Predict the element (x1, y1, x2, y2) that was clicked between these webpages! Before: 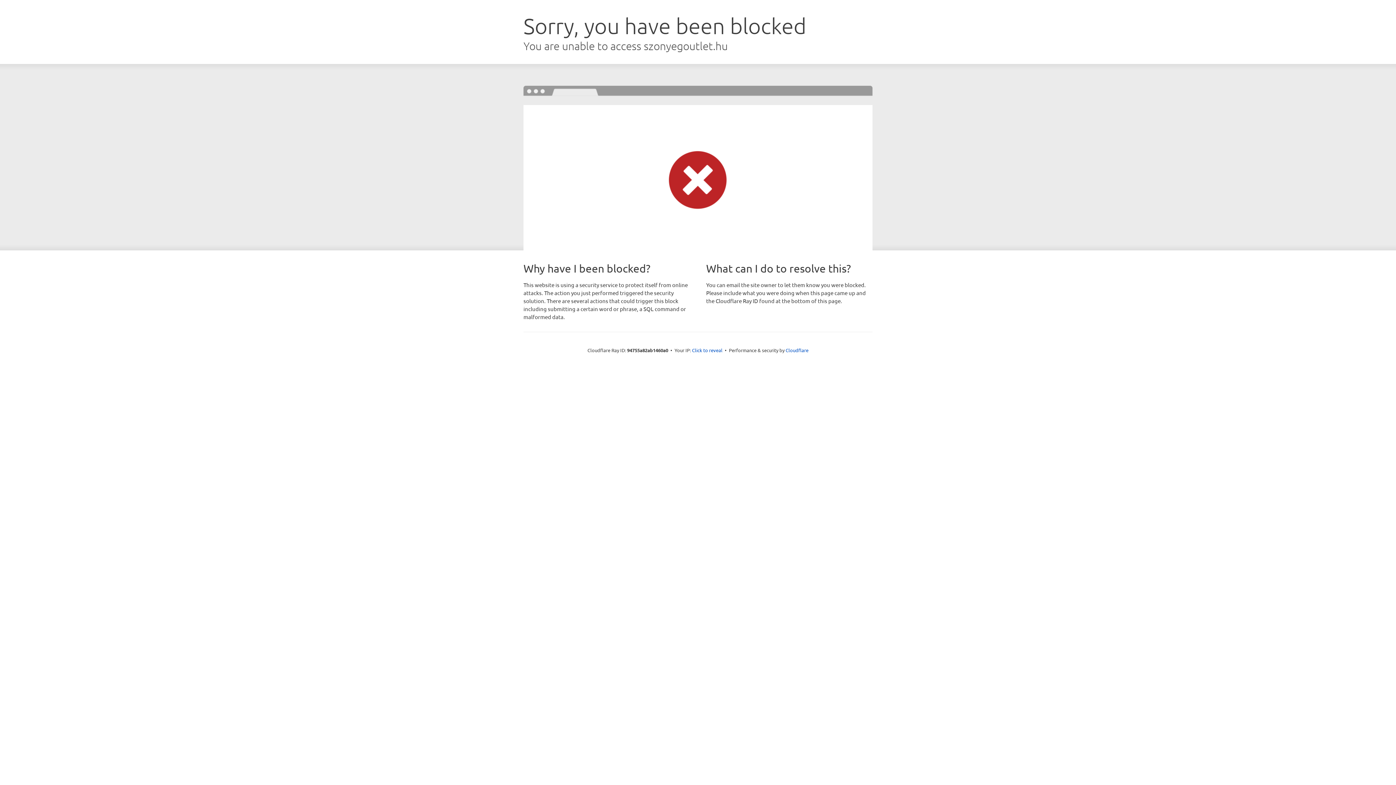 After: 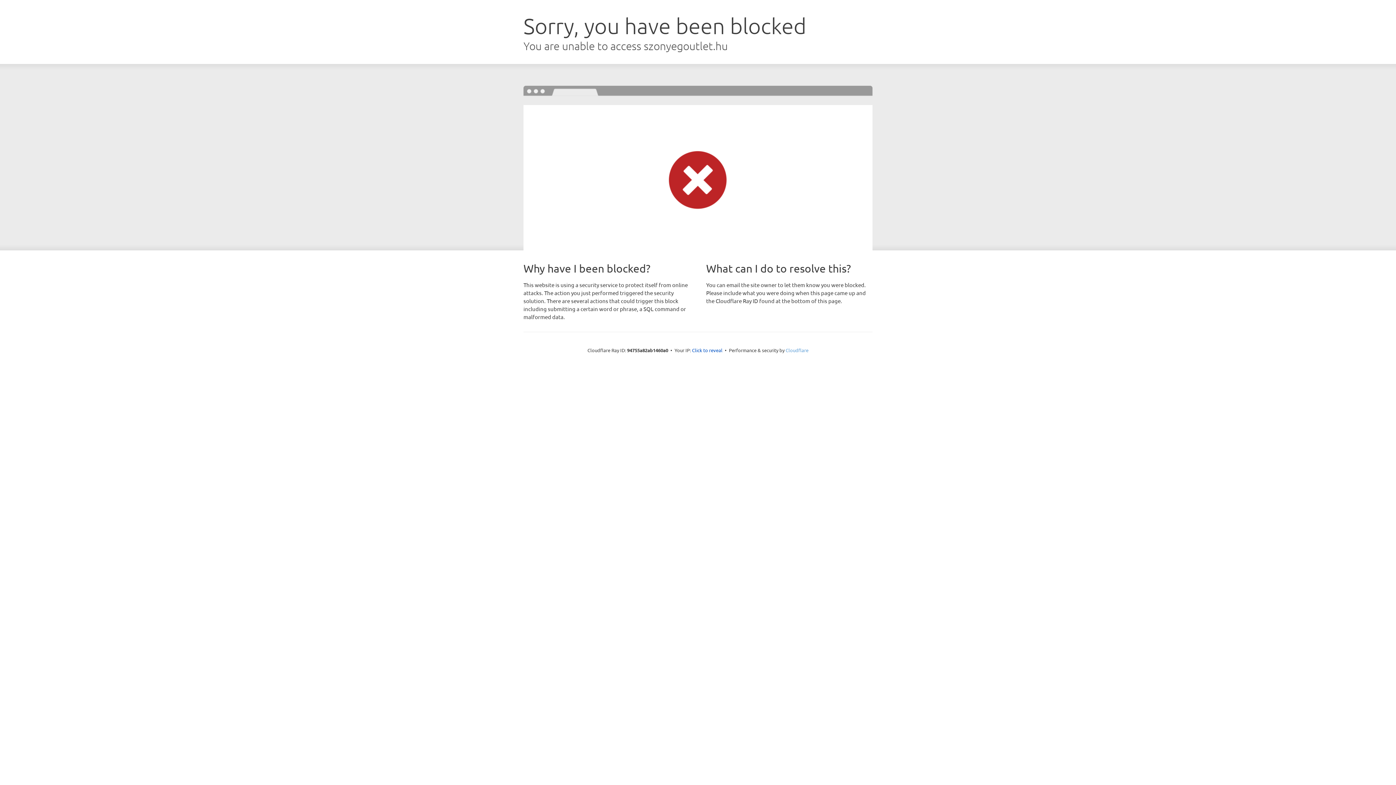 Action: label: Cloudflare bbox: (785, 347, 808, 353)